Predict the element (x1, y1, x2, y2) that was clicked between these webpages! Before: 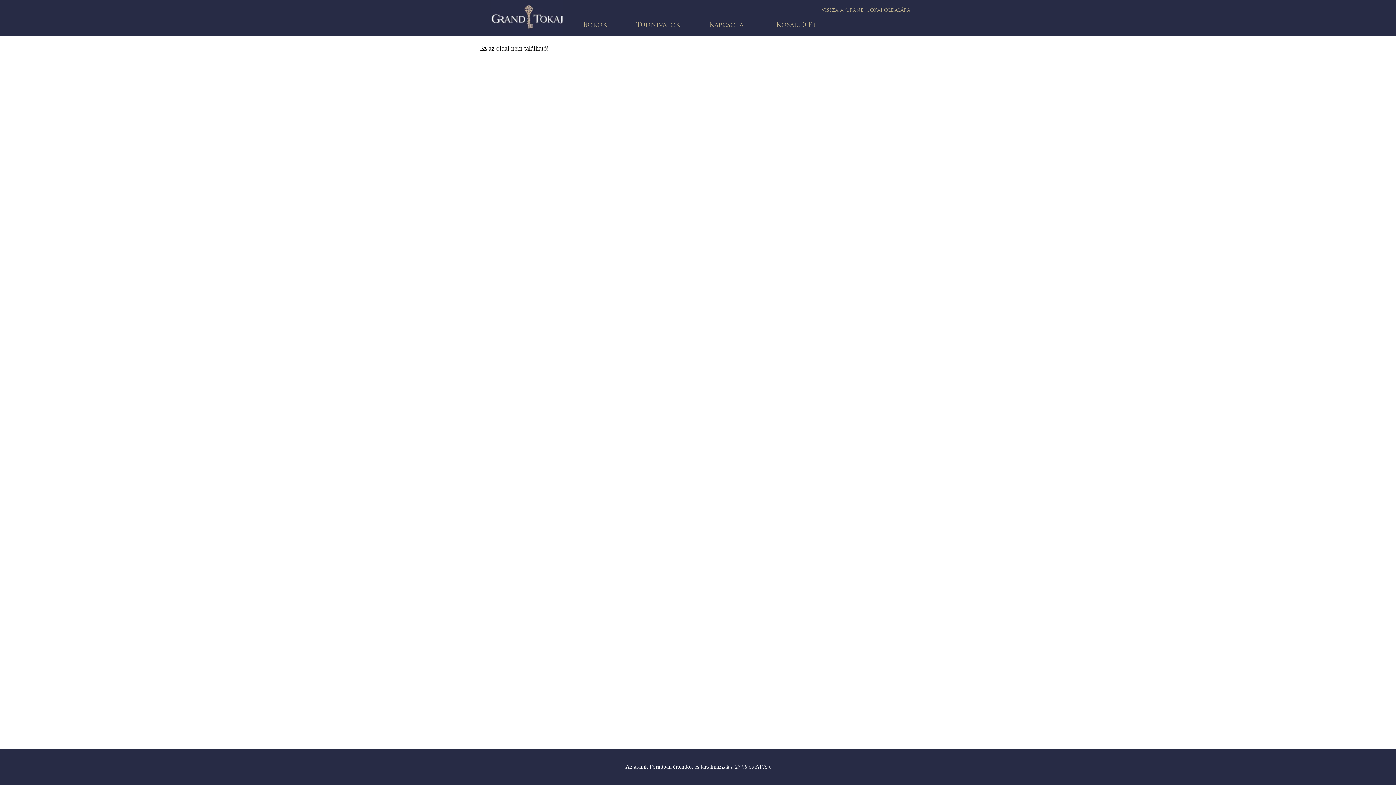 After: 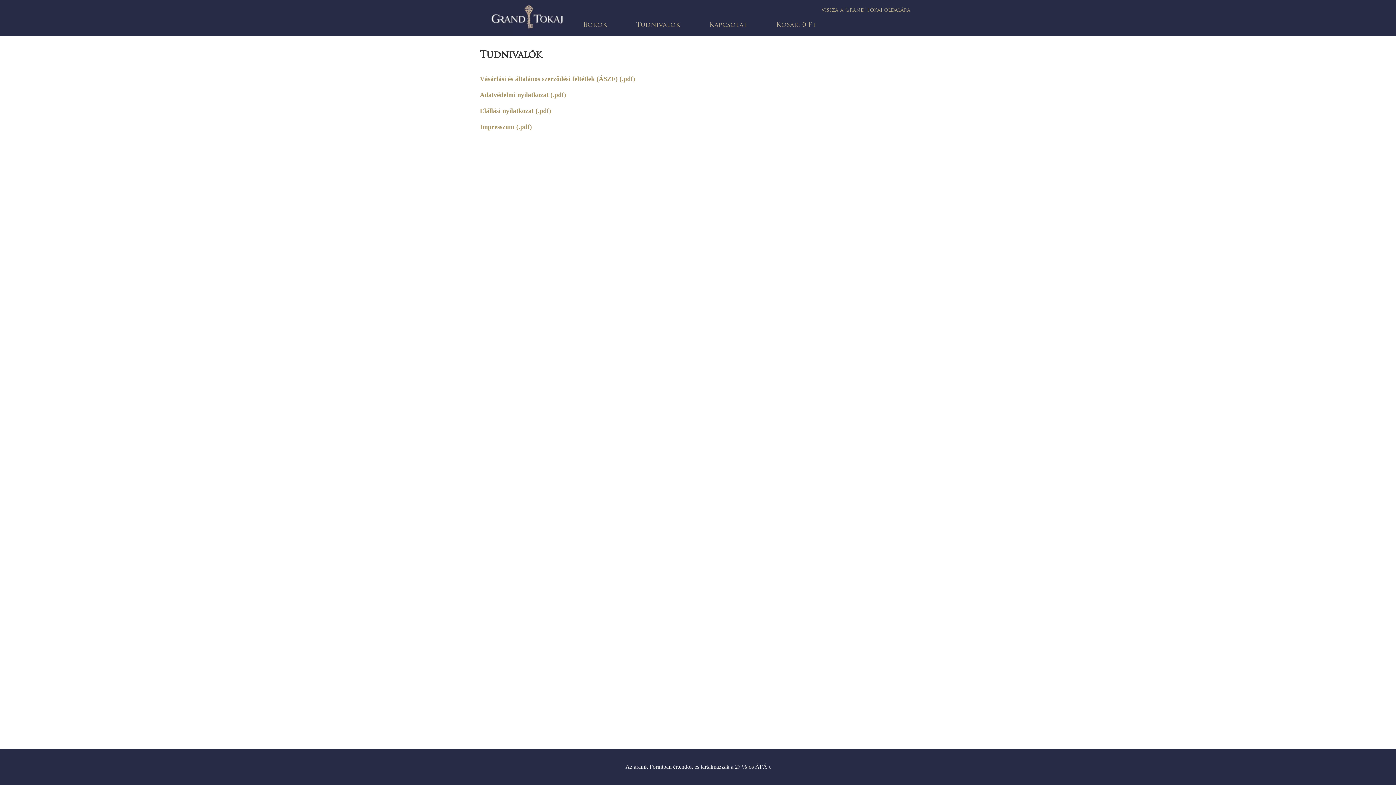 Action: label: Tudnivalók bbox: (636, 21, 709, 28)